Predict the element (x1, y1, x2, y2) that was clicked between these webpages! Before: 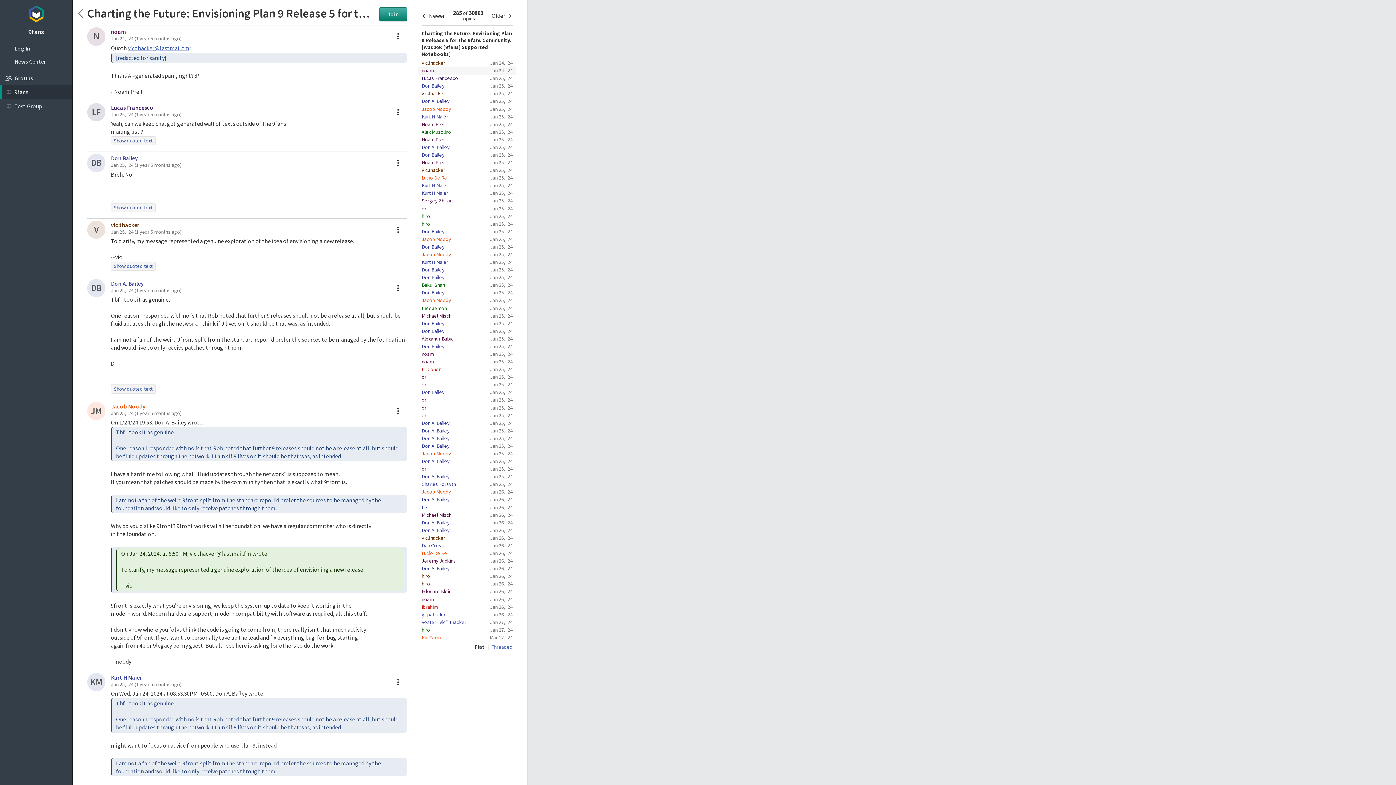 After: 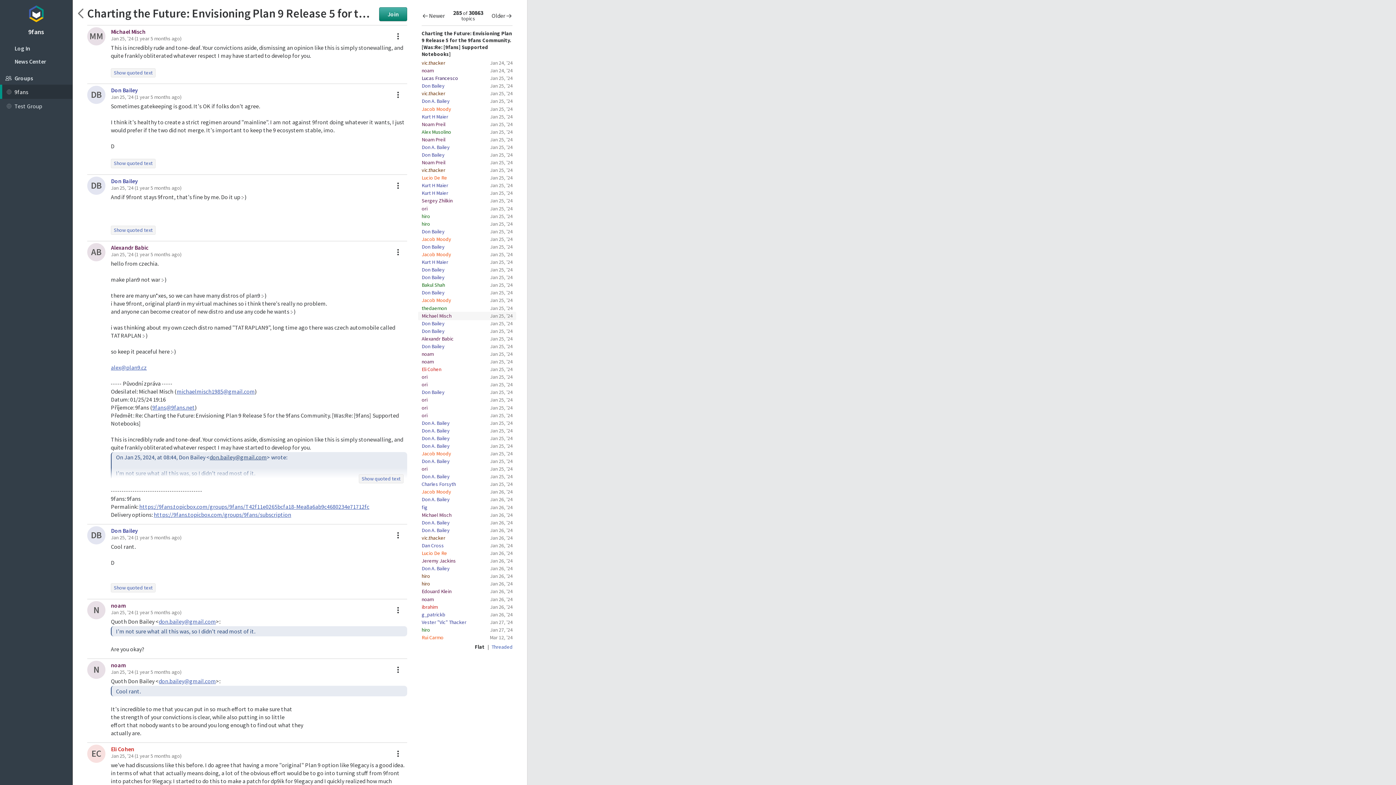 Action: bbox: (421, 312, 512, 320) label: Michael Misch
Jan 25, '24